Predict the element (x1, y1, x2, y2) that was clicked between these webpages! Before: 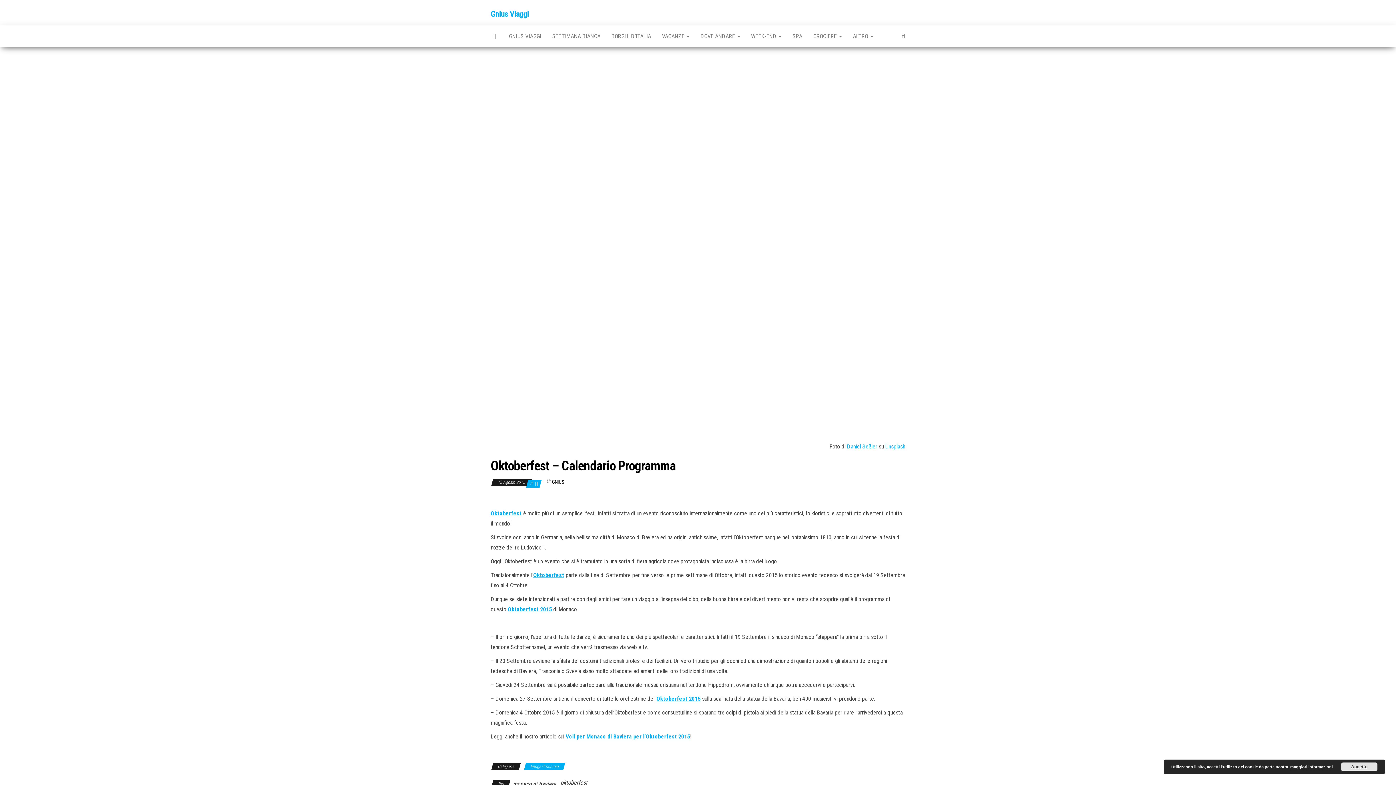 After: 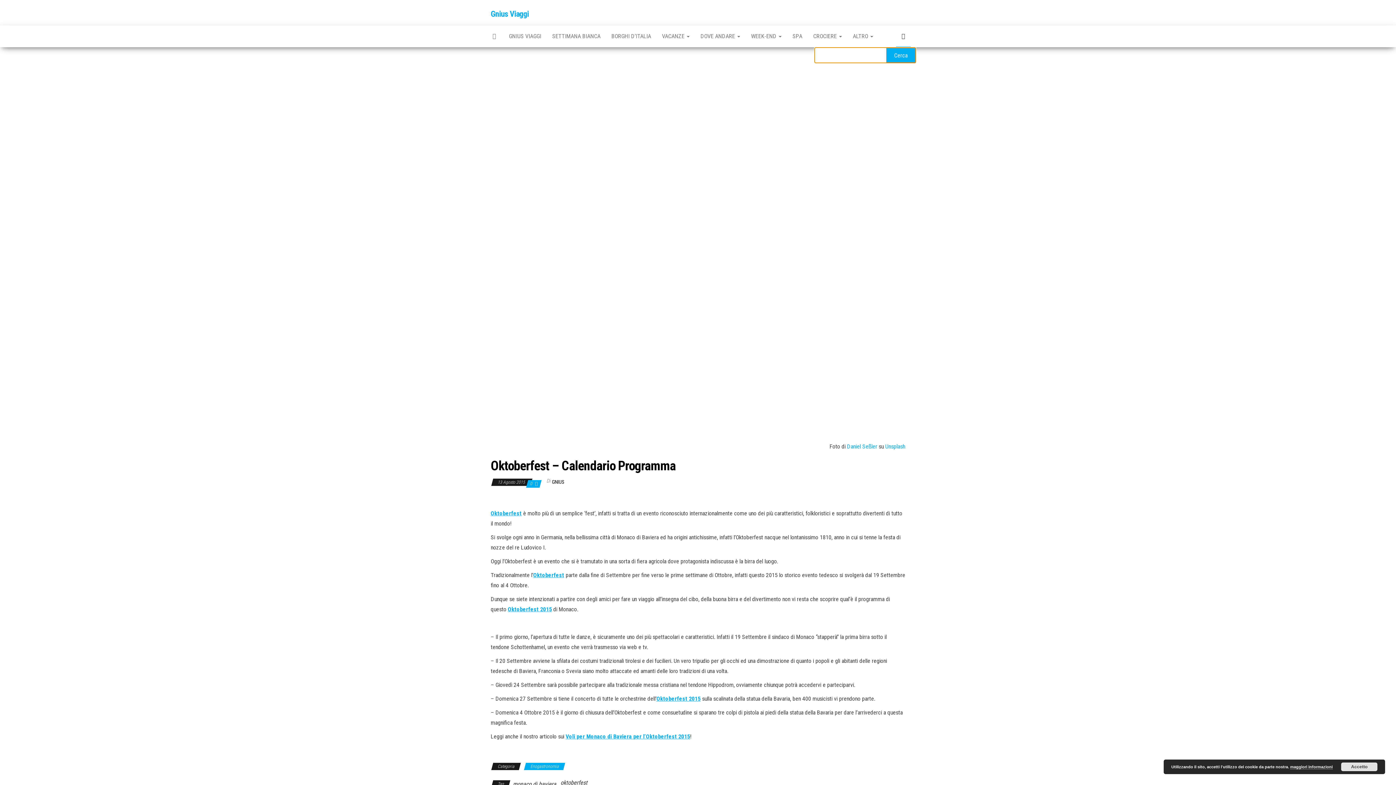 Action: bbox: (896, 25, 910, 47)